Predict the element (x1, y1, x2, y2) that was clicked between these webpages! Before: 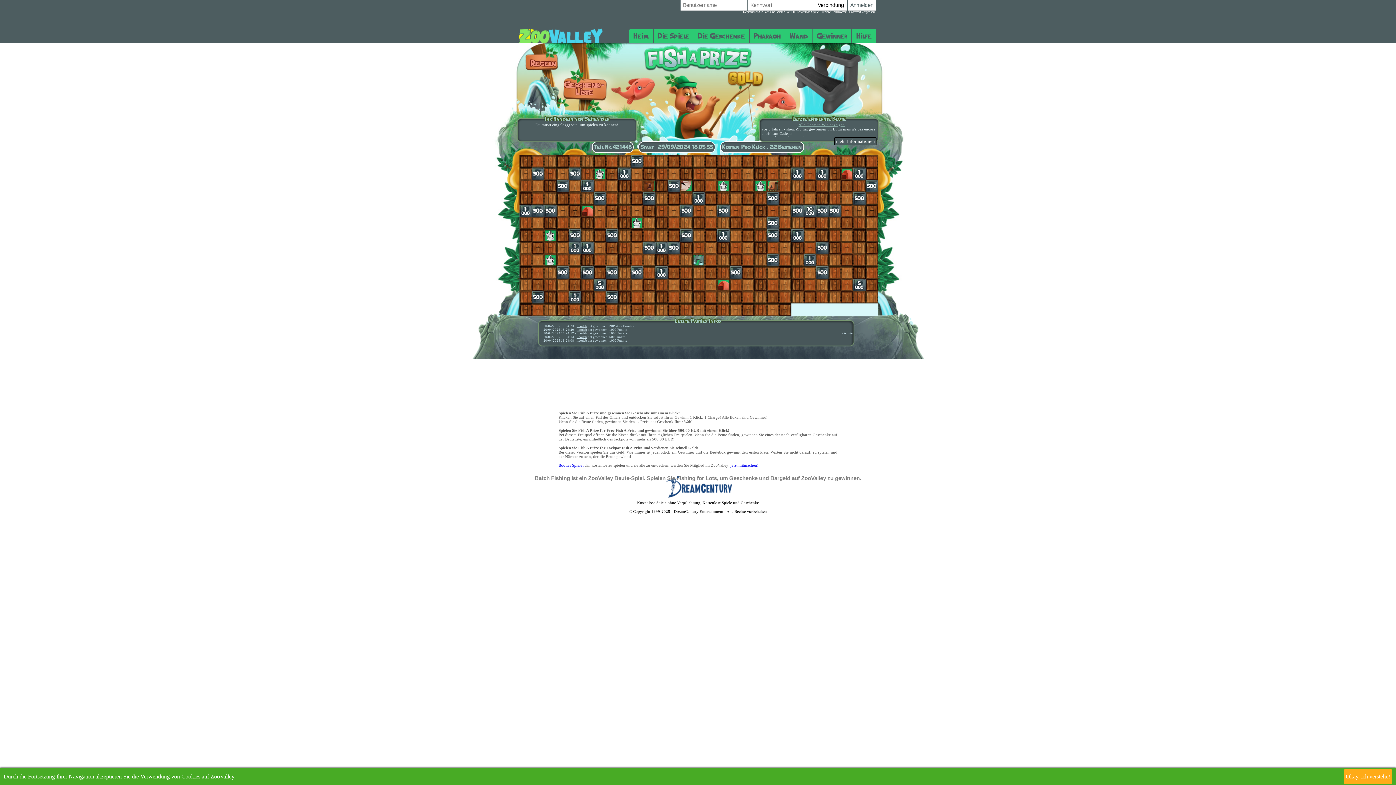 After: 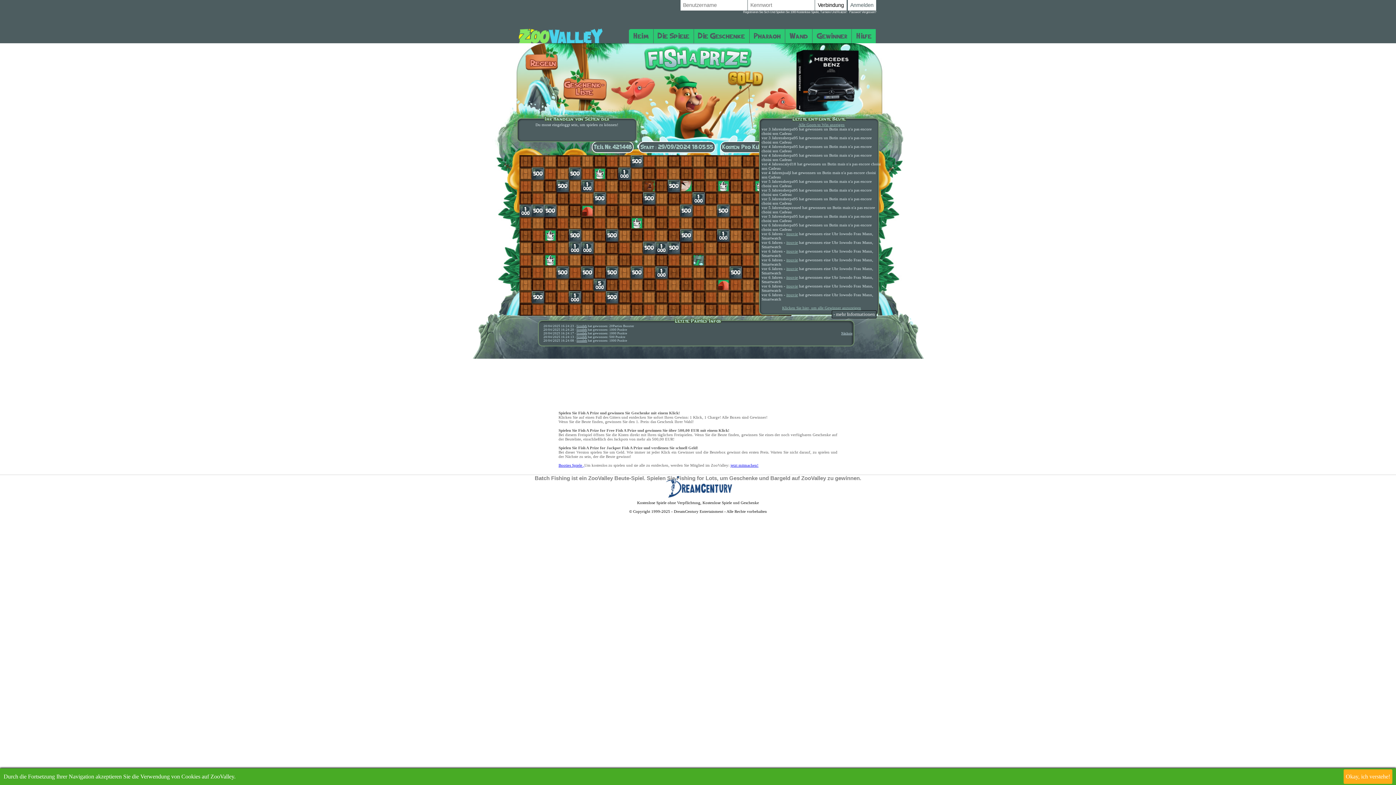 Action: label: mehr Informationen bbox: (834, 137, 876, 145)